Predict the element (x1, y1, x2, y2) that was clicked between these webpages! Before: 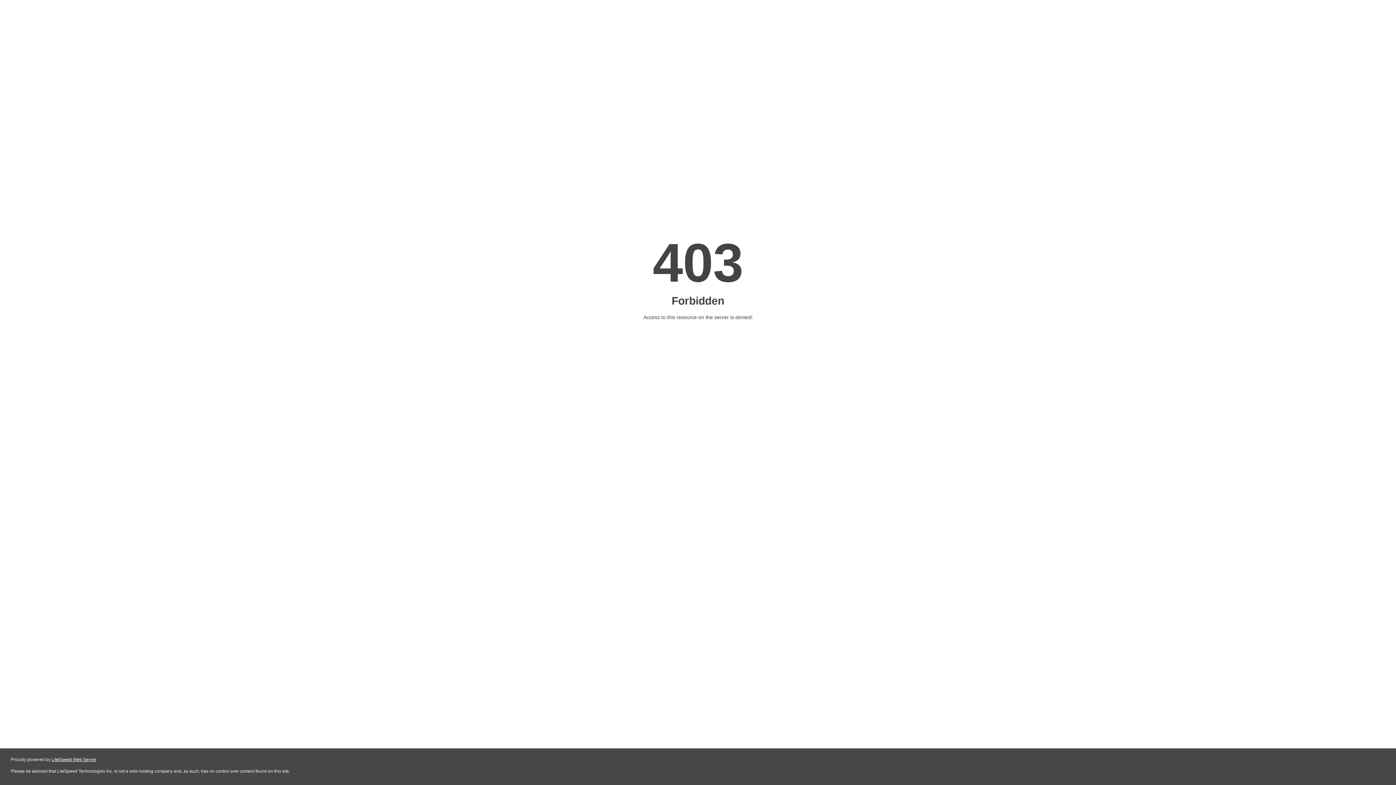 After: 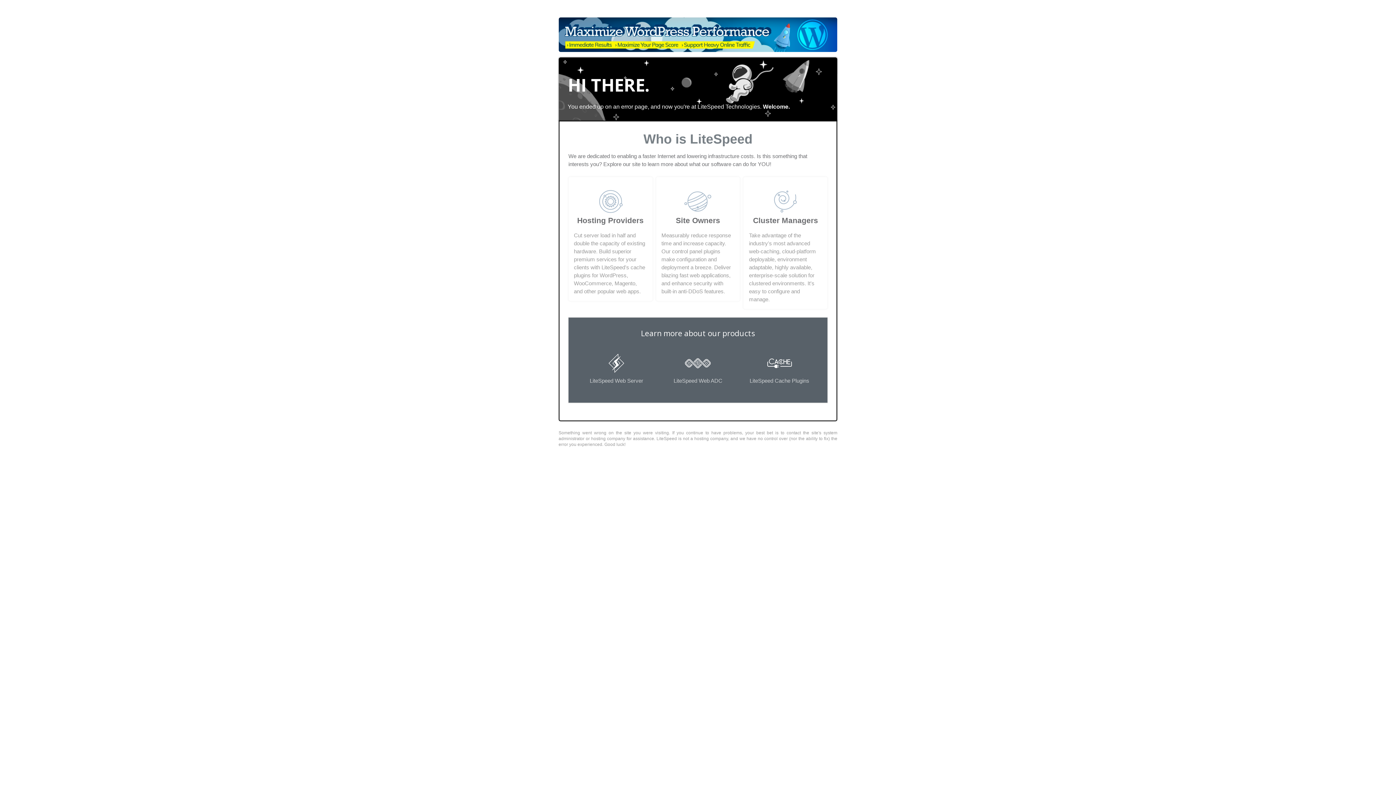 Action: label: LiteSpeed Web Server bbox: (51, 757, 96, 762)